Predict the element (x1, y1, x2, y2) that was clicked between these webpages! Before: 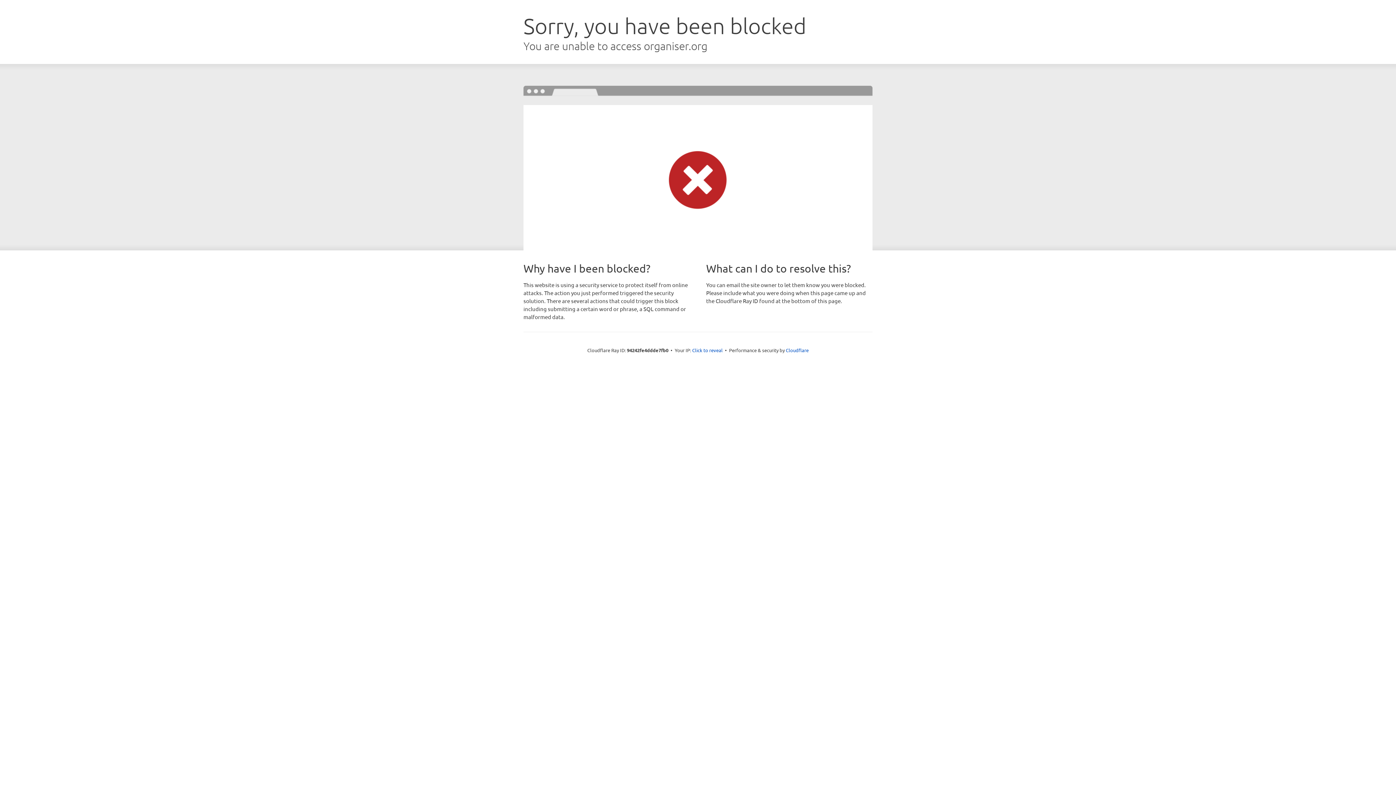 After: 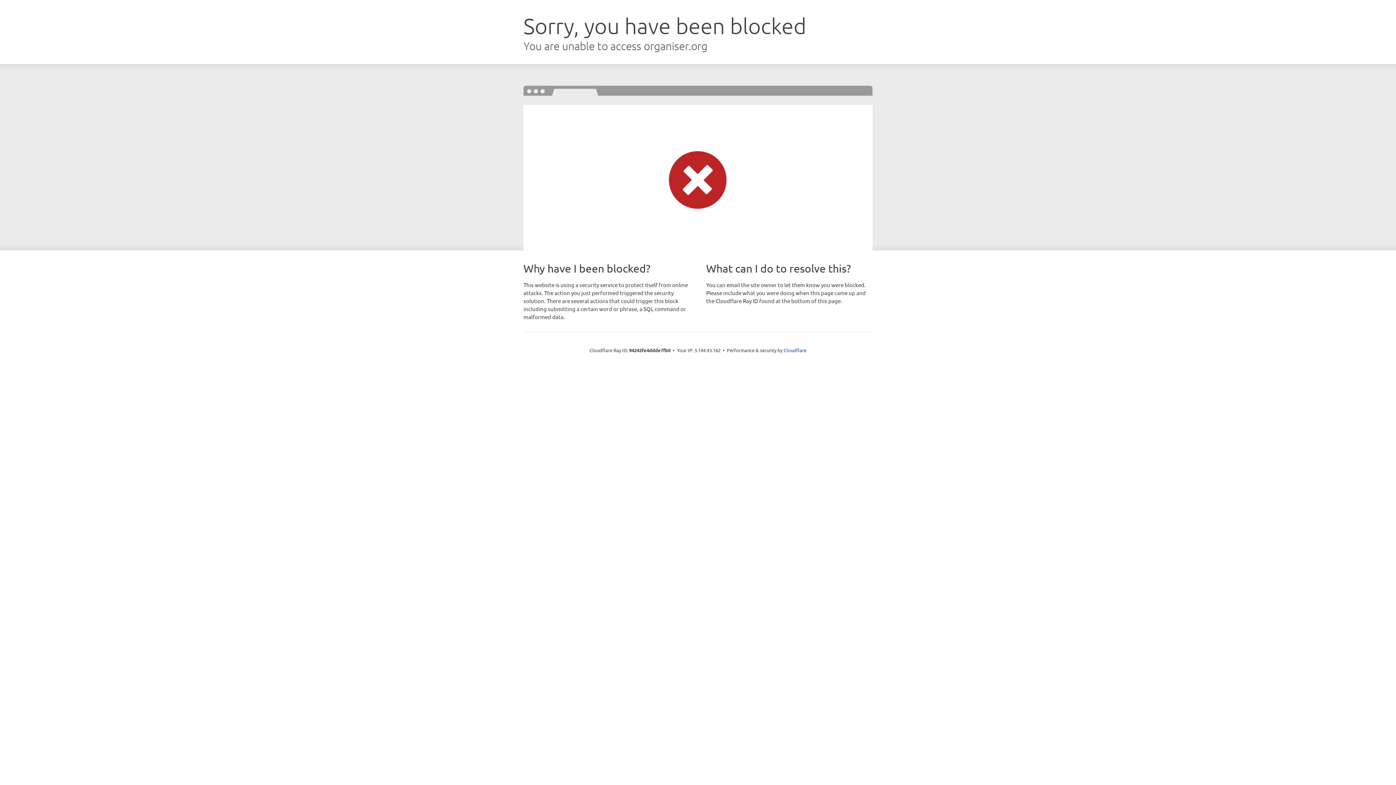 Action: bbox: (692, 346, 722, 353) label: Click to reveal